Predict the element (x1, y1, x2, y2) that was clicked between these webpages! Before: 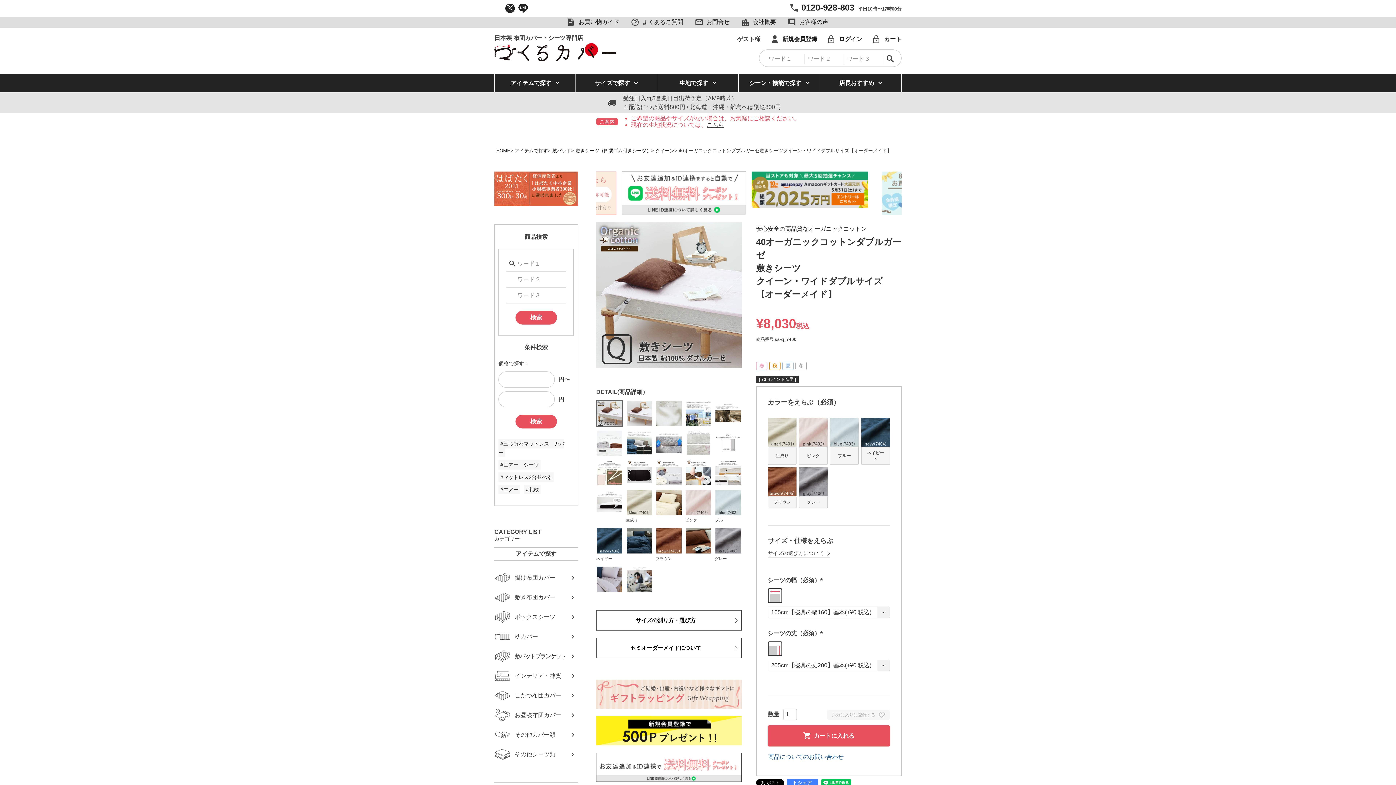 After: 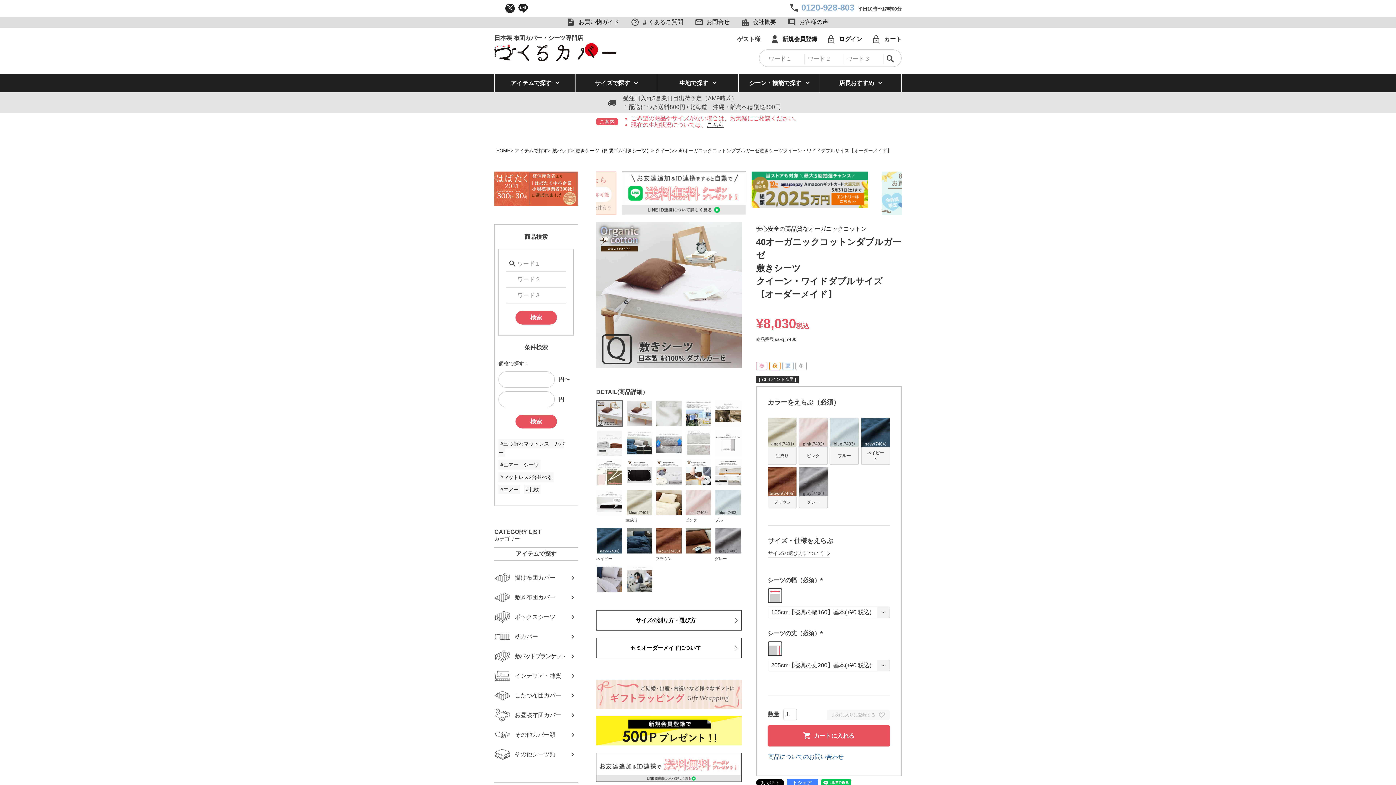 Action: bbox: (801, 2, 854, 12) label: 0120-928-803